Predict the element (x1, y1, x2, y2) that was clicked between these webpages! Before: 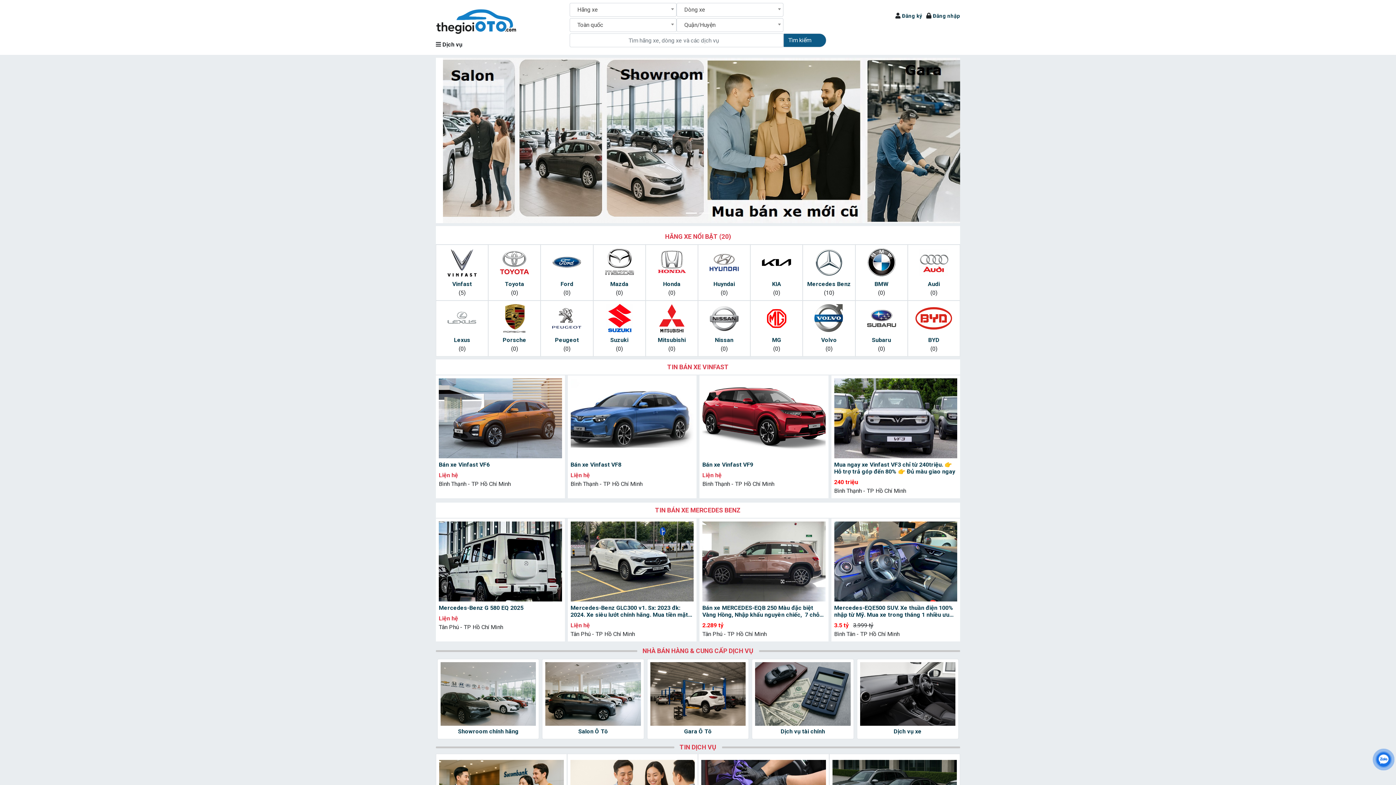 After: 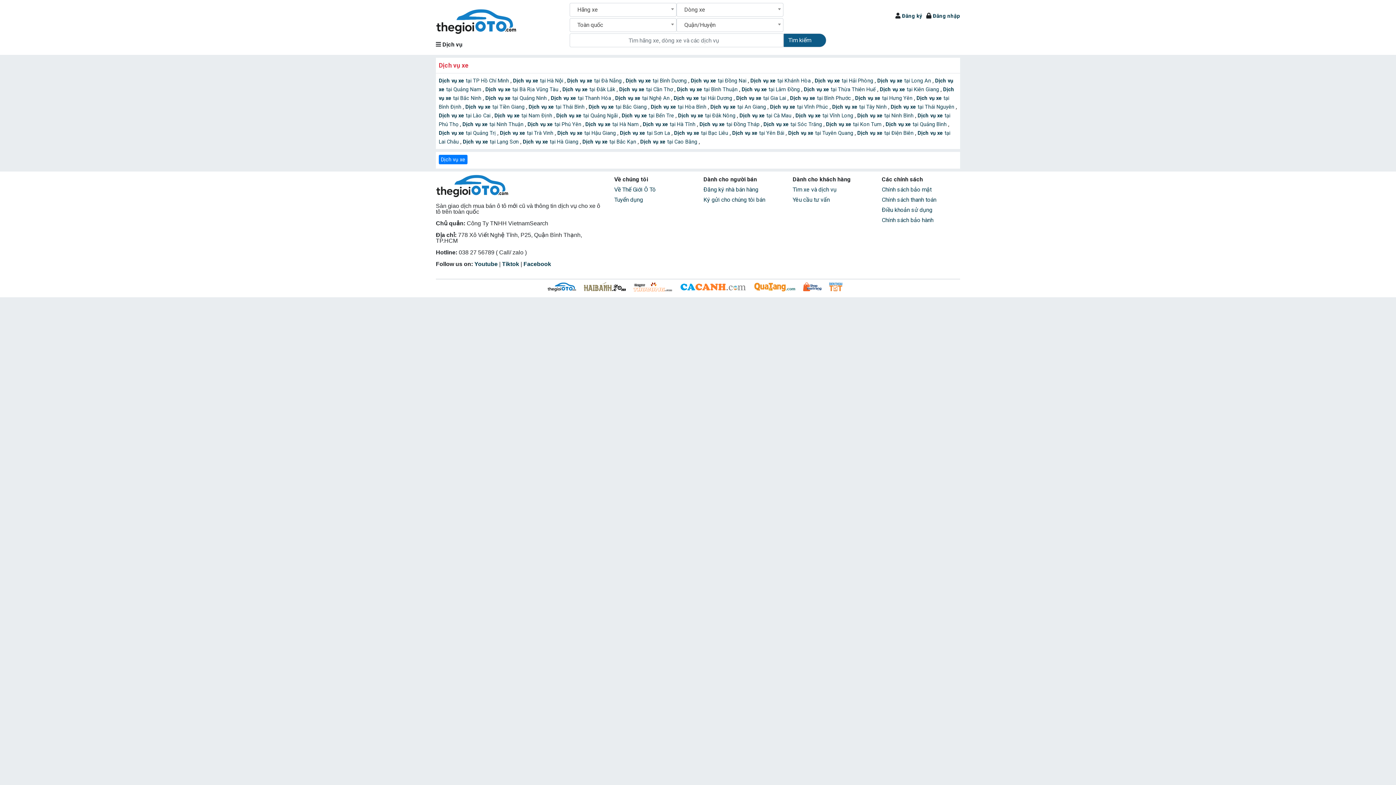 Action: label: Dịch vụ xe bbox: (860, 727, 955, 736)